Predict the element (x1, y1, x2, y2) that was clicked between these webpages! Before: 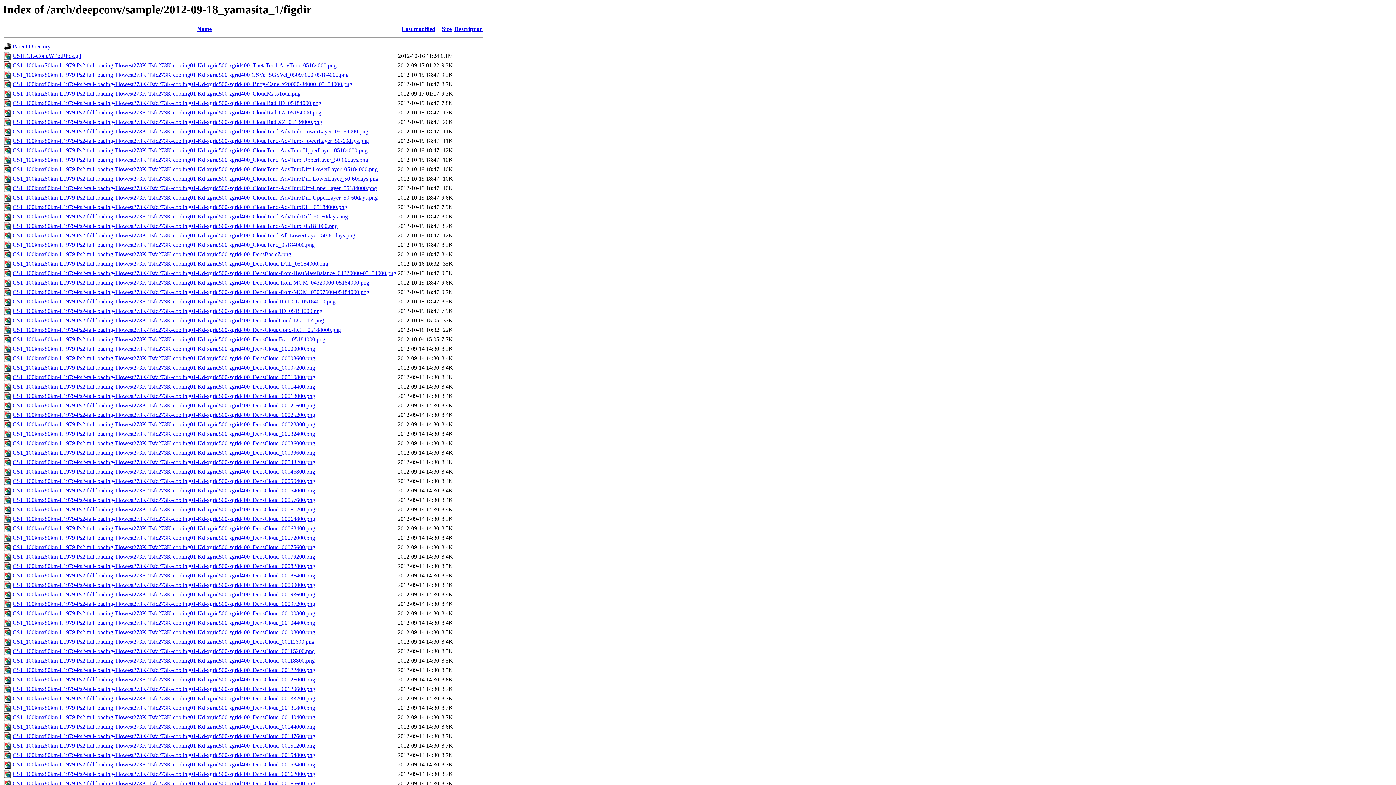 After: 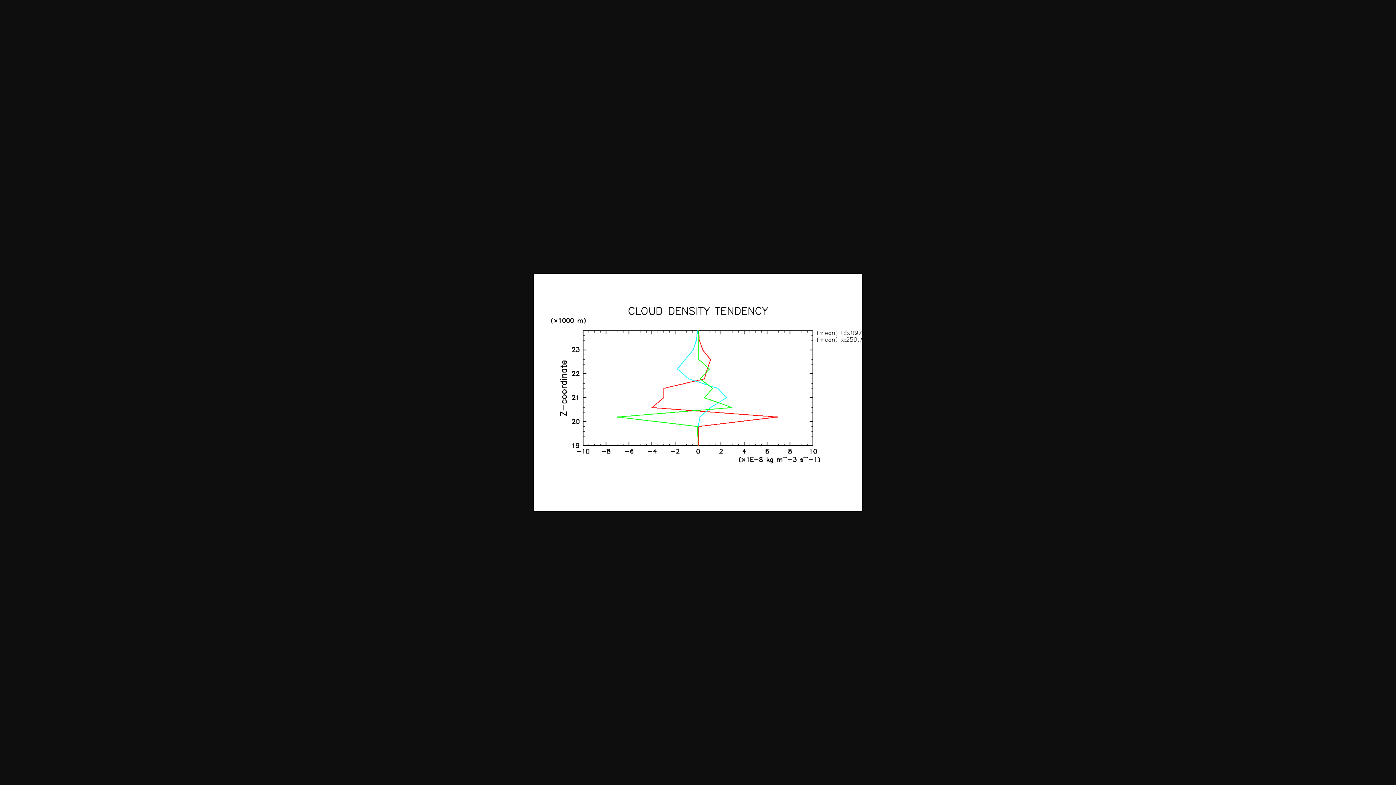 Action: label: CS1_100kmx80km-L1979-Ps2-fall-loading-Tlowest273K-Tsfc273K-cooling01-Kd-xgrid500-zgrid400_CloudTend-AdvTurbDiff-LowerLayer_05184000.png bbox: (12, 166, 377, 172)